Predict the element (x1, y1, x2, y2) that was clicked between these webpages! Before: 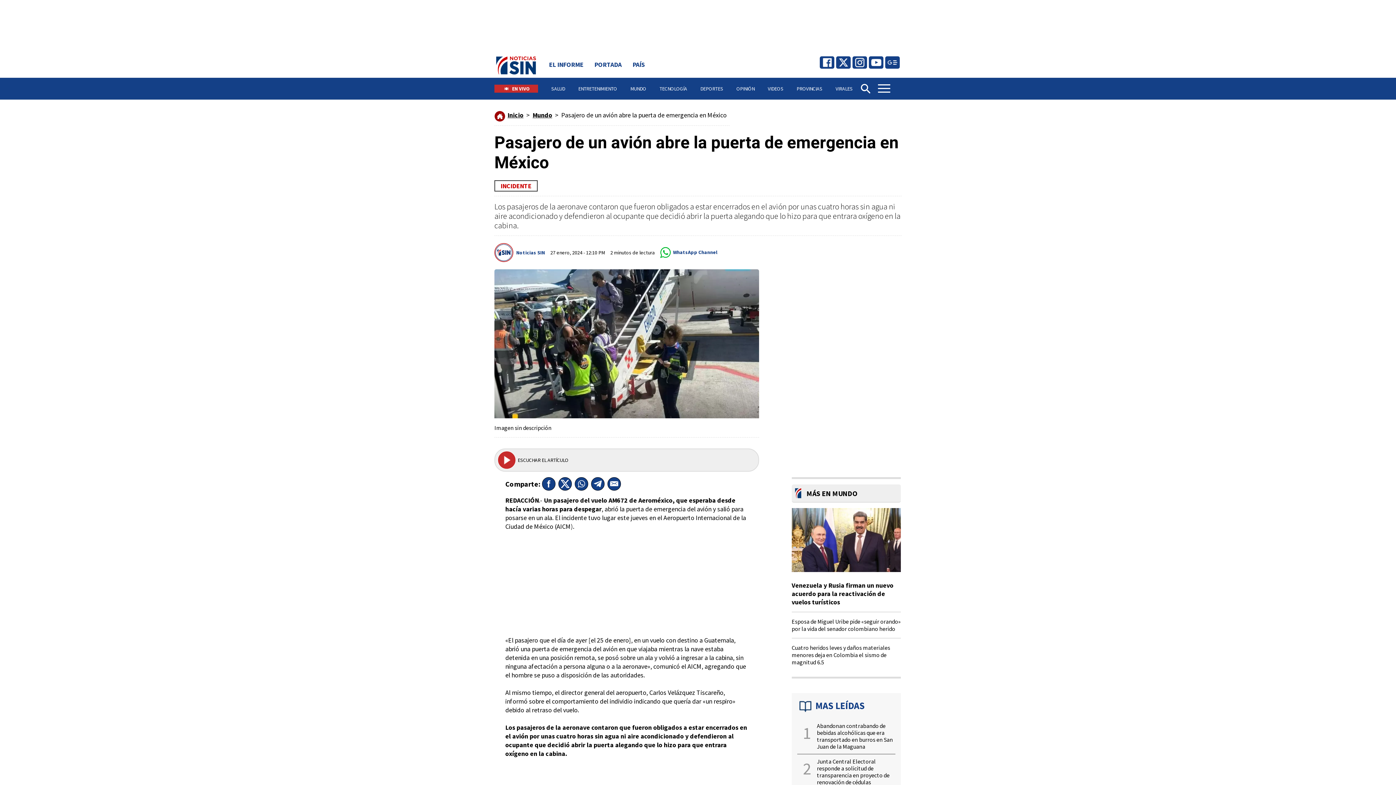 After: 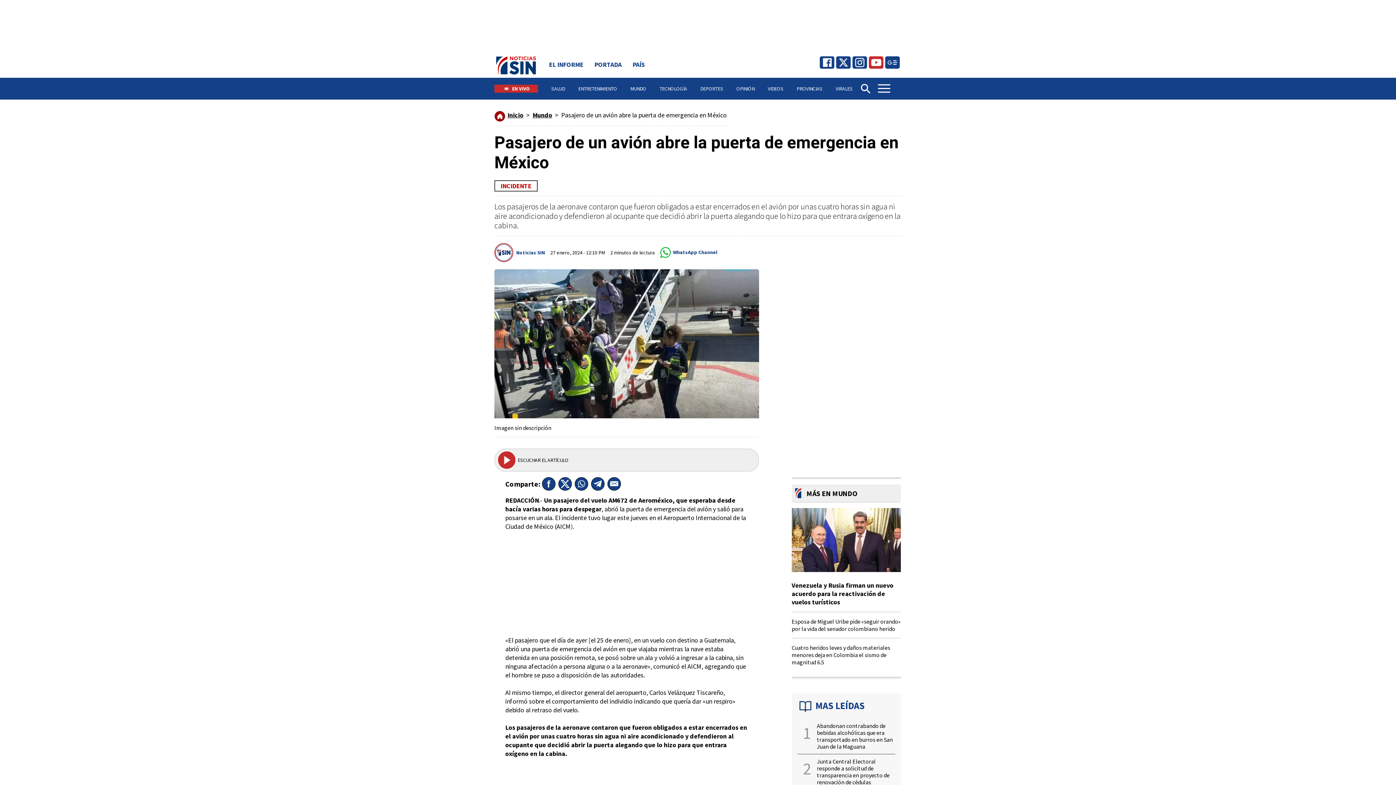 Action: bbox: (870, 57, 881, 68)